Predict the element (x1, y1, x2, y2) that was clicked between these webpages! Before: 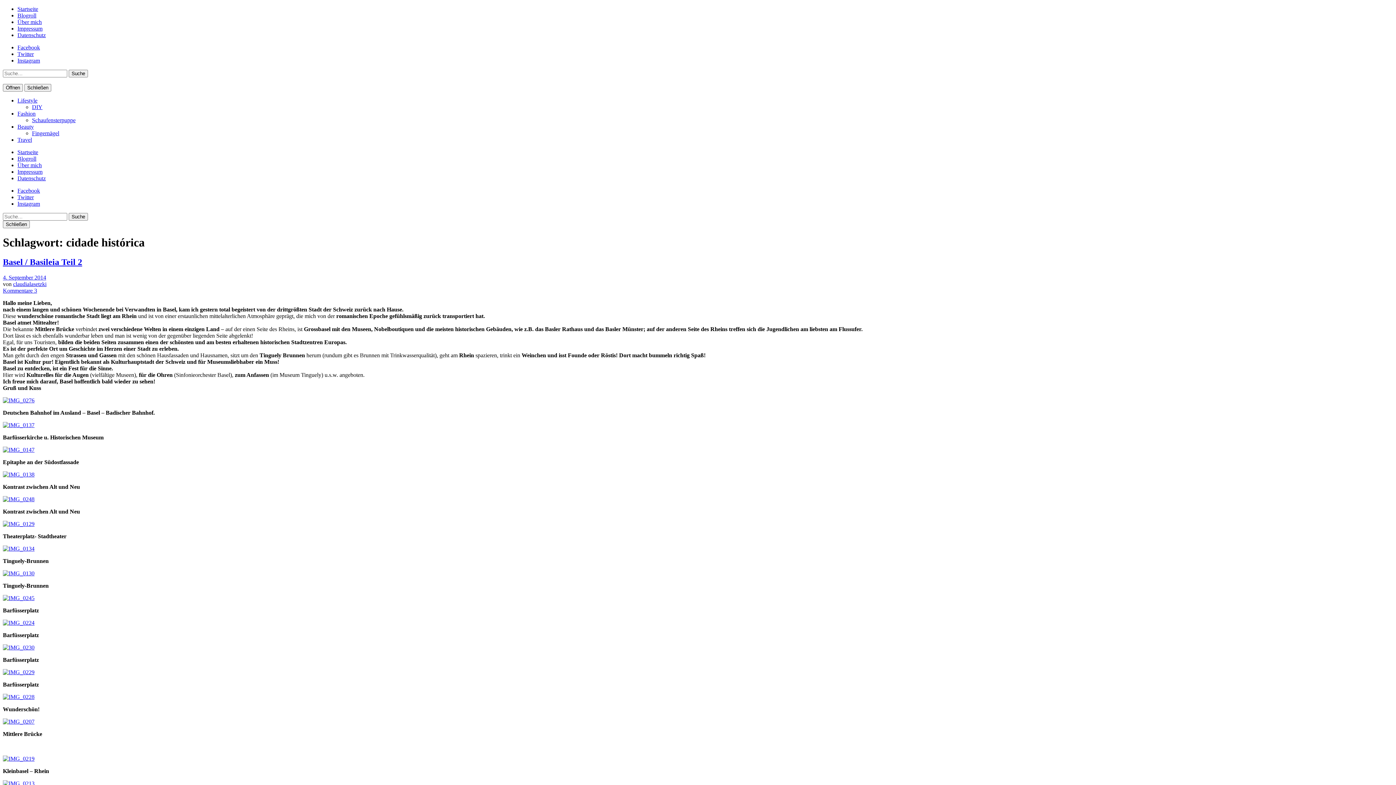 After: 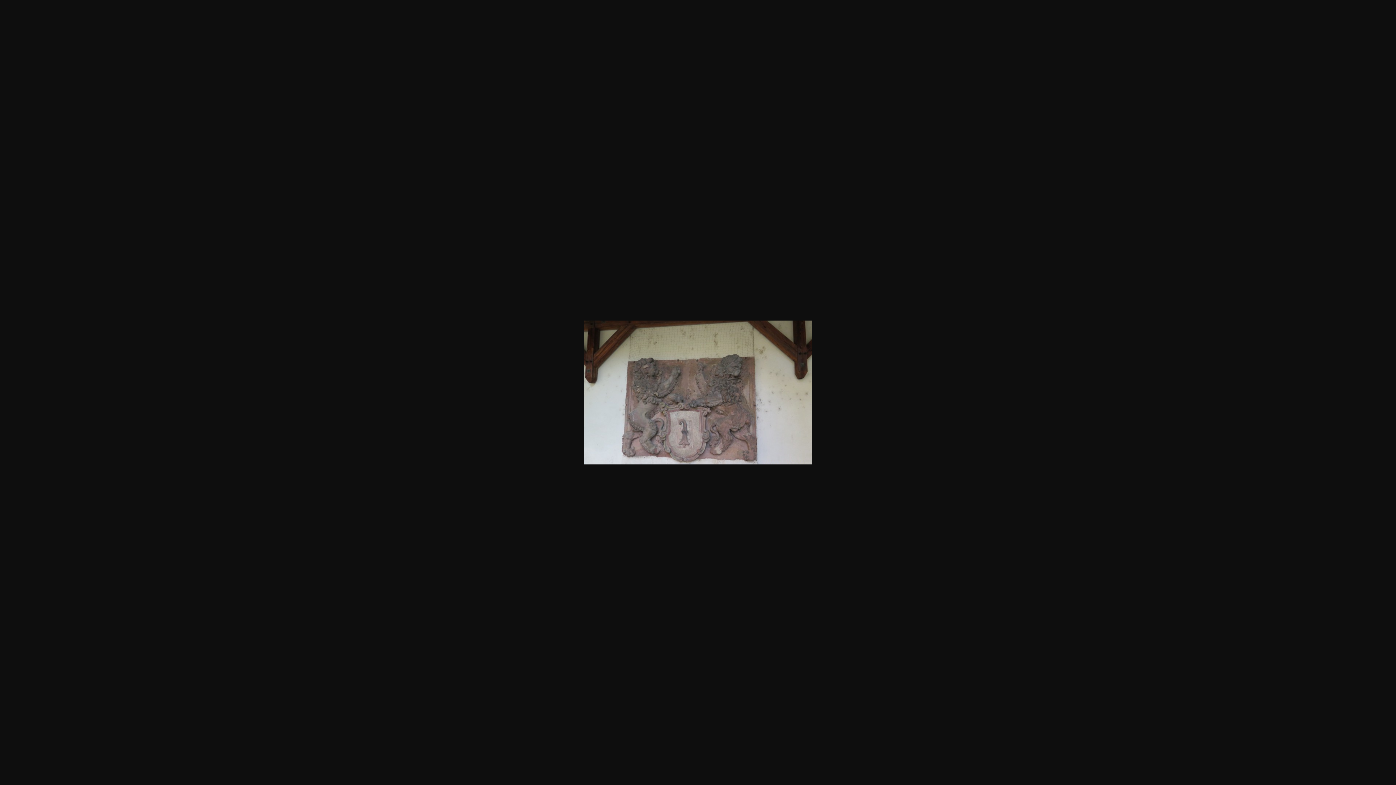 Action: bbox: (2, 446, 34, 453)